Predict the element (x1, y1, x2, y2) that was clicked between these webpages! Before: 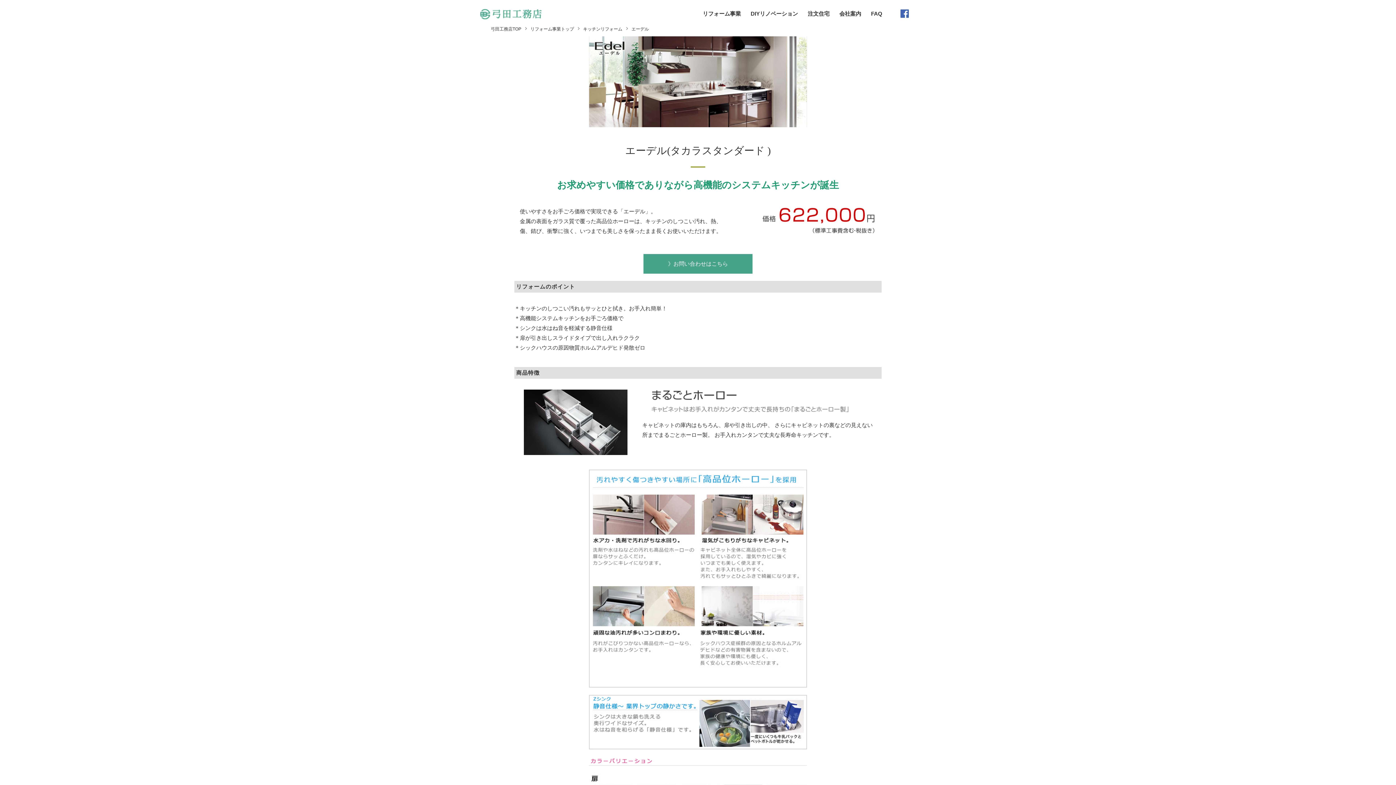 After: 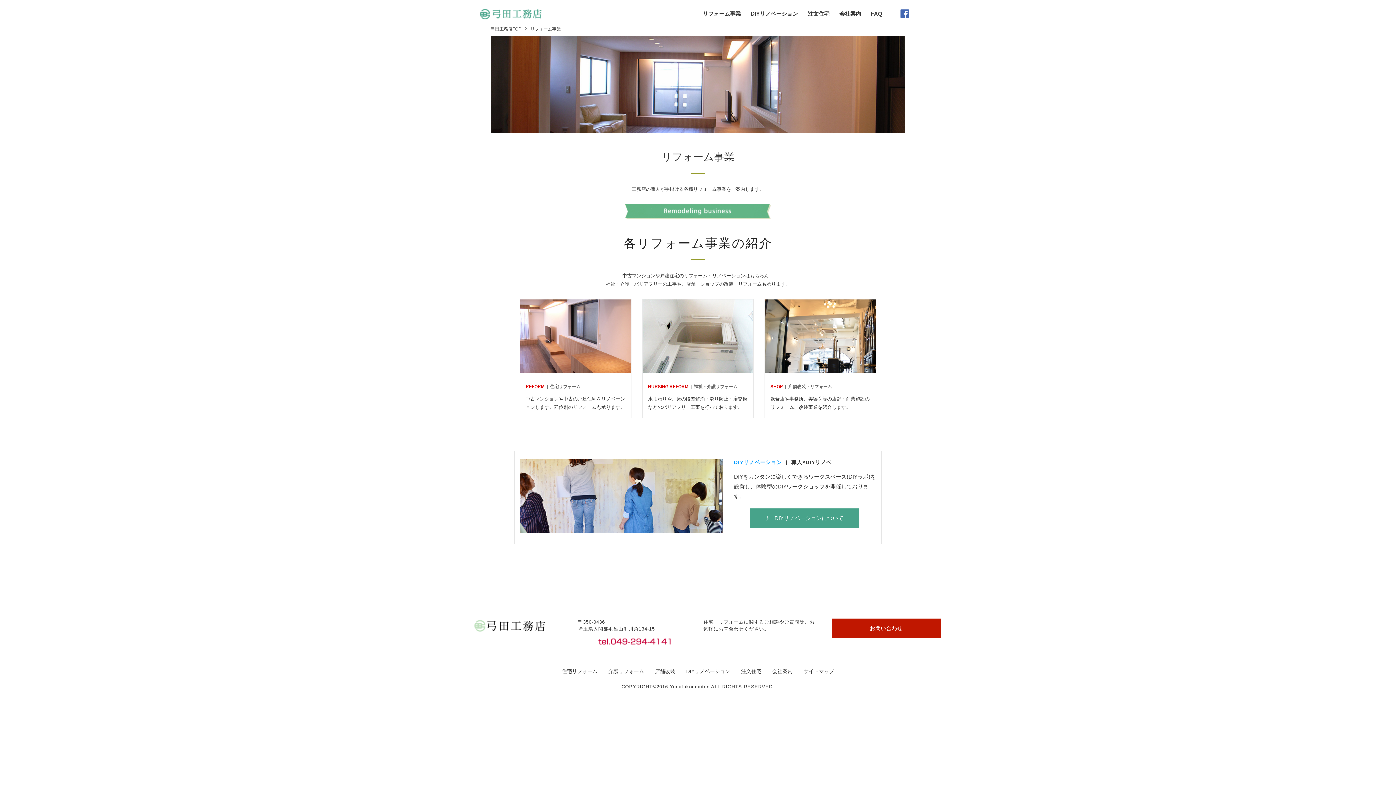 Action: bbox: (702, 0, 741, 27) label: リフォーム事業